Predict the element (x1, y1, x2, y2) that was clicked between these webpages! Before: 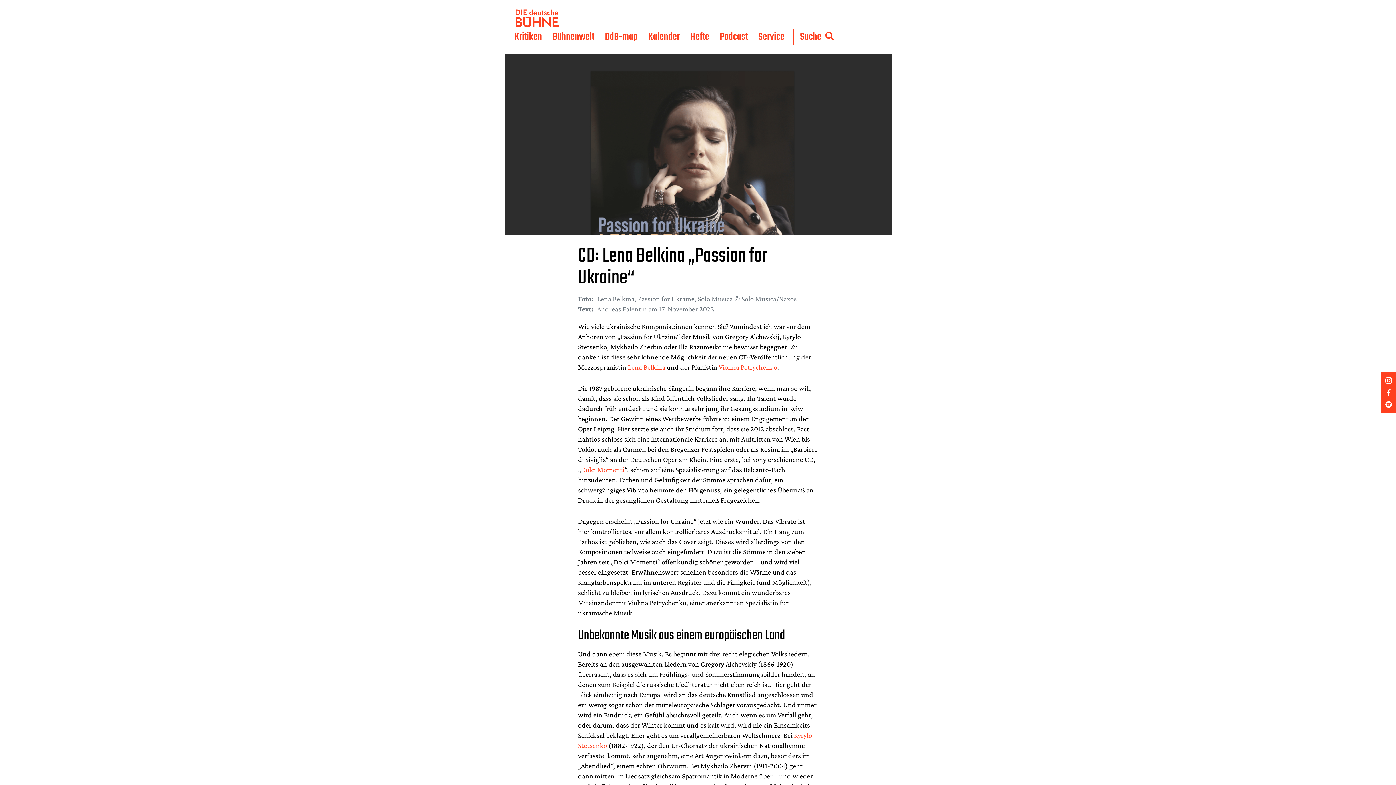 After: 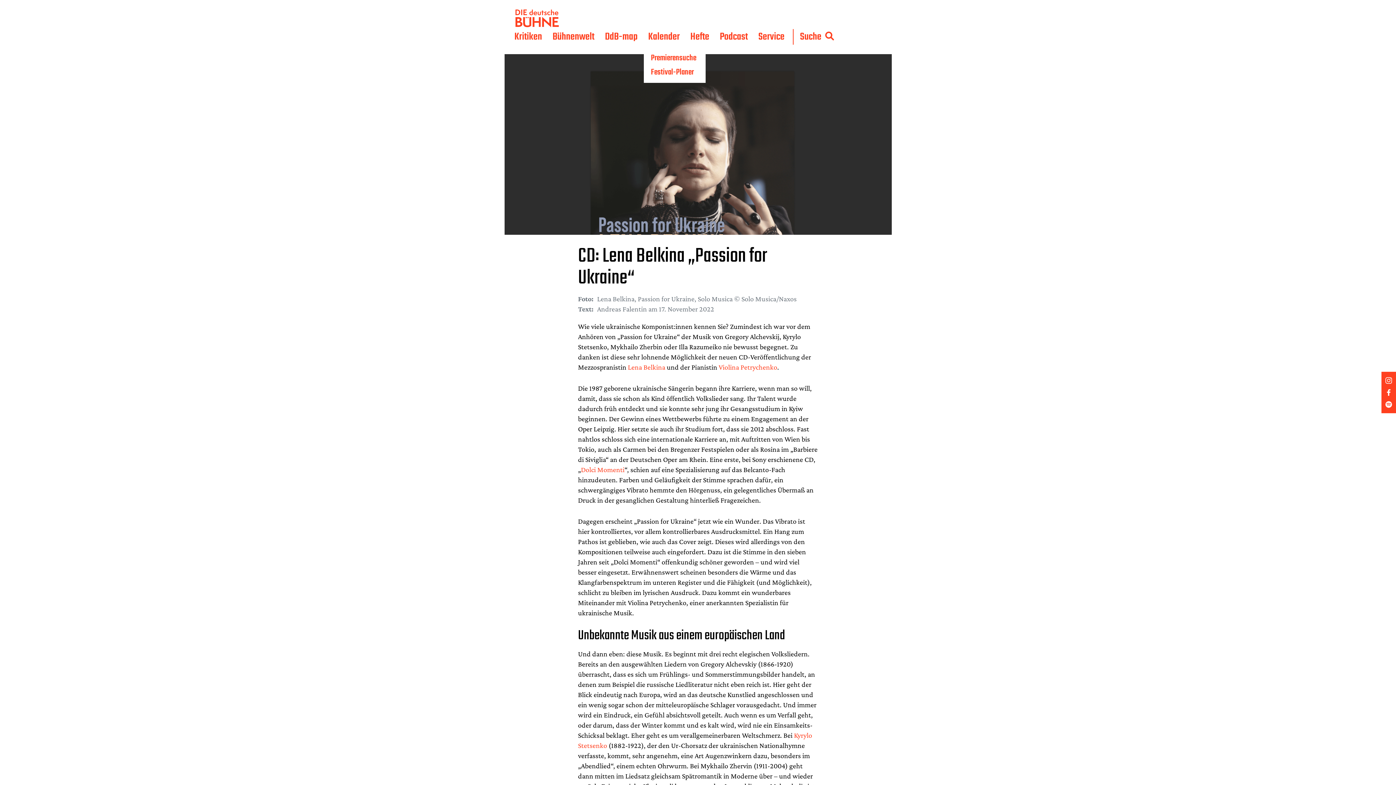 Action: label: Kalender bbox: (648, 29, 680, 44)